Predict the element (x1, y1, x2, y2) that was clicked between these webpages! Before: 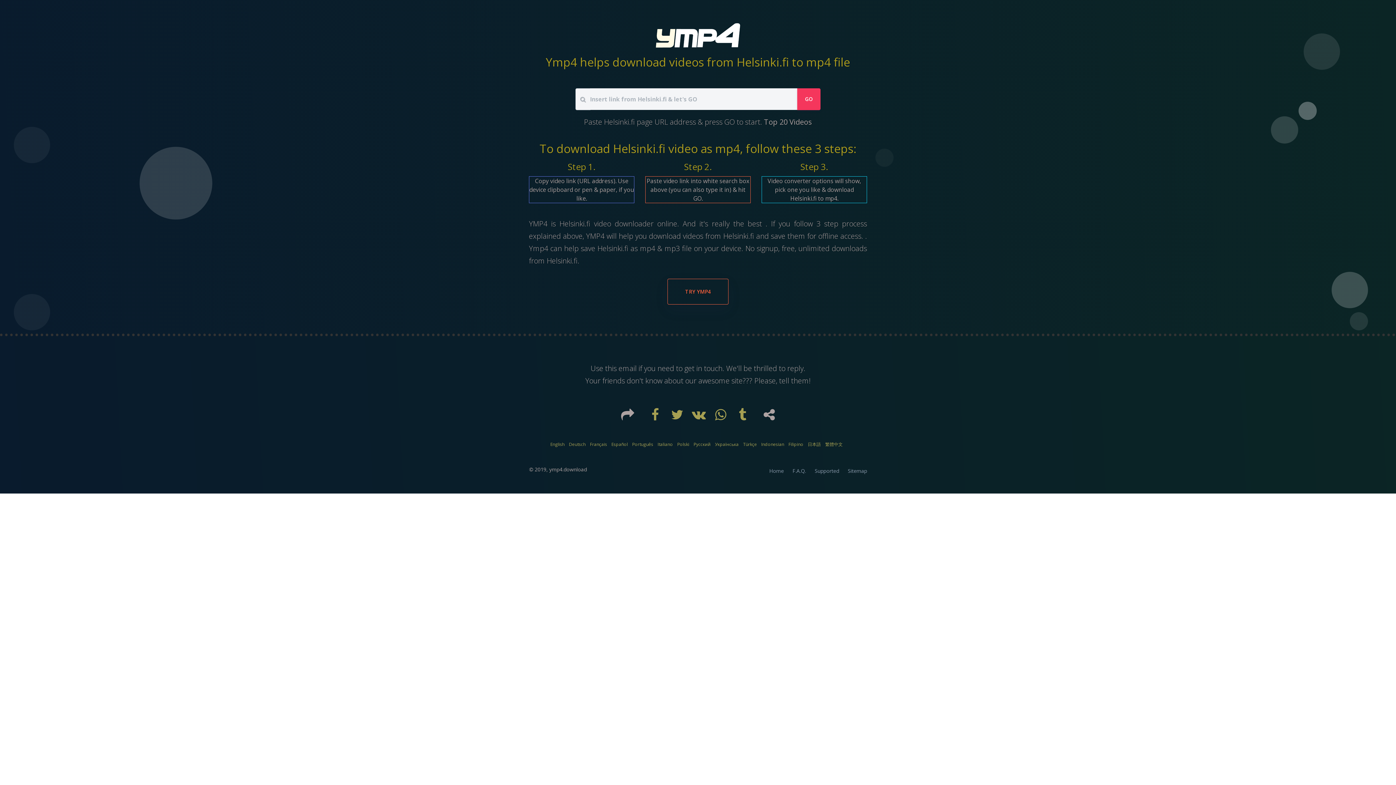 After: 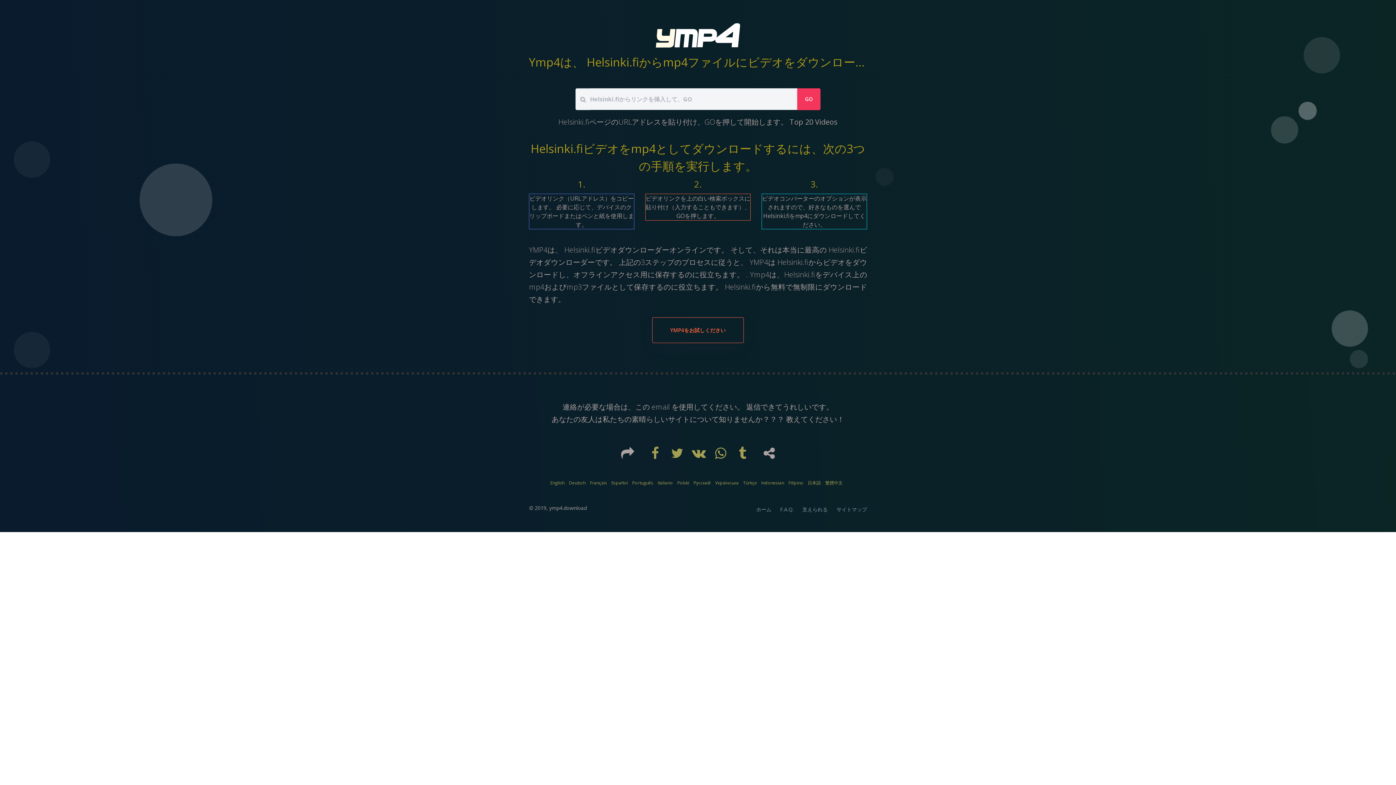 Action: label: 日本語 bbox: (808, 441, 821, 447)